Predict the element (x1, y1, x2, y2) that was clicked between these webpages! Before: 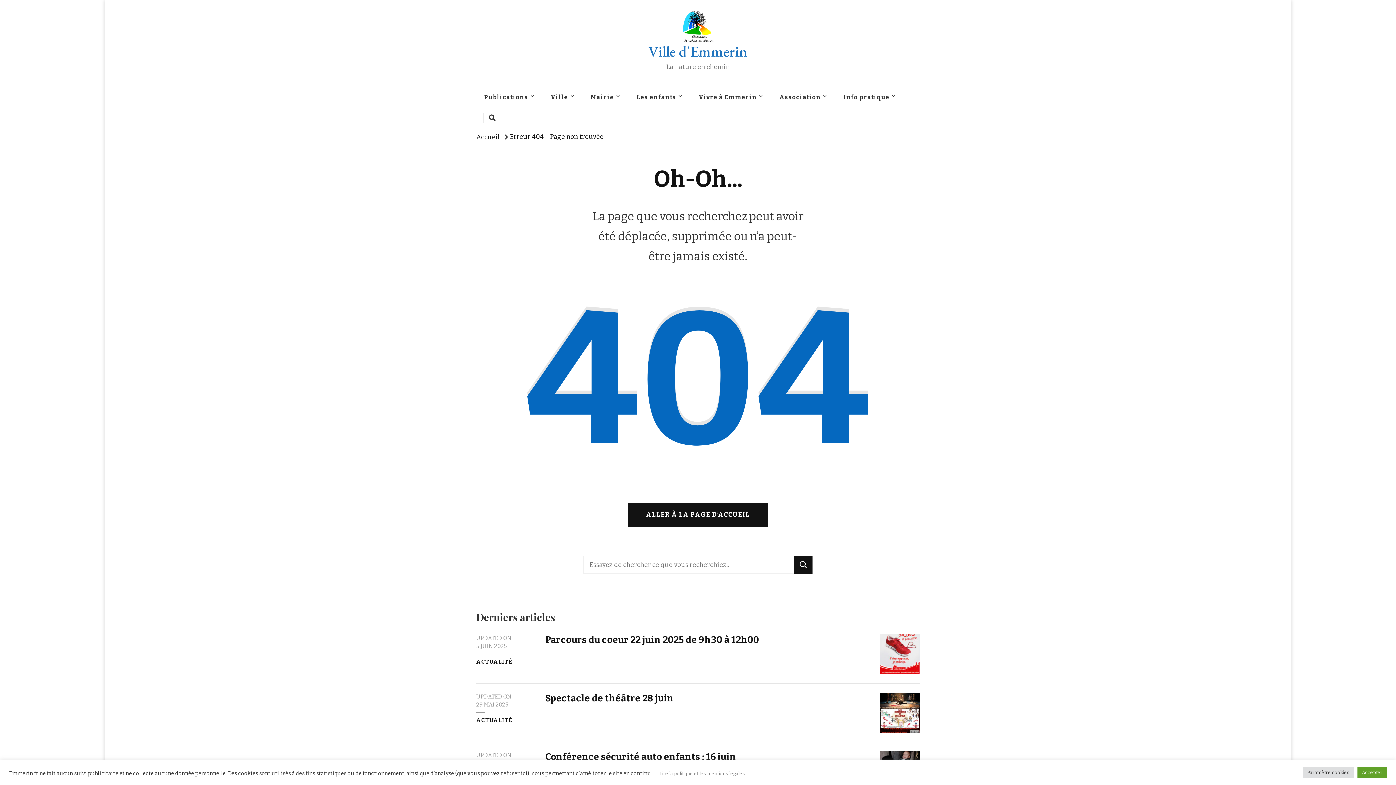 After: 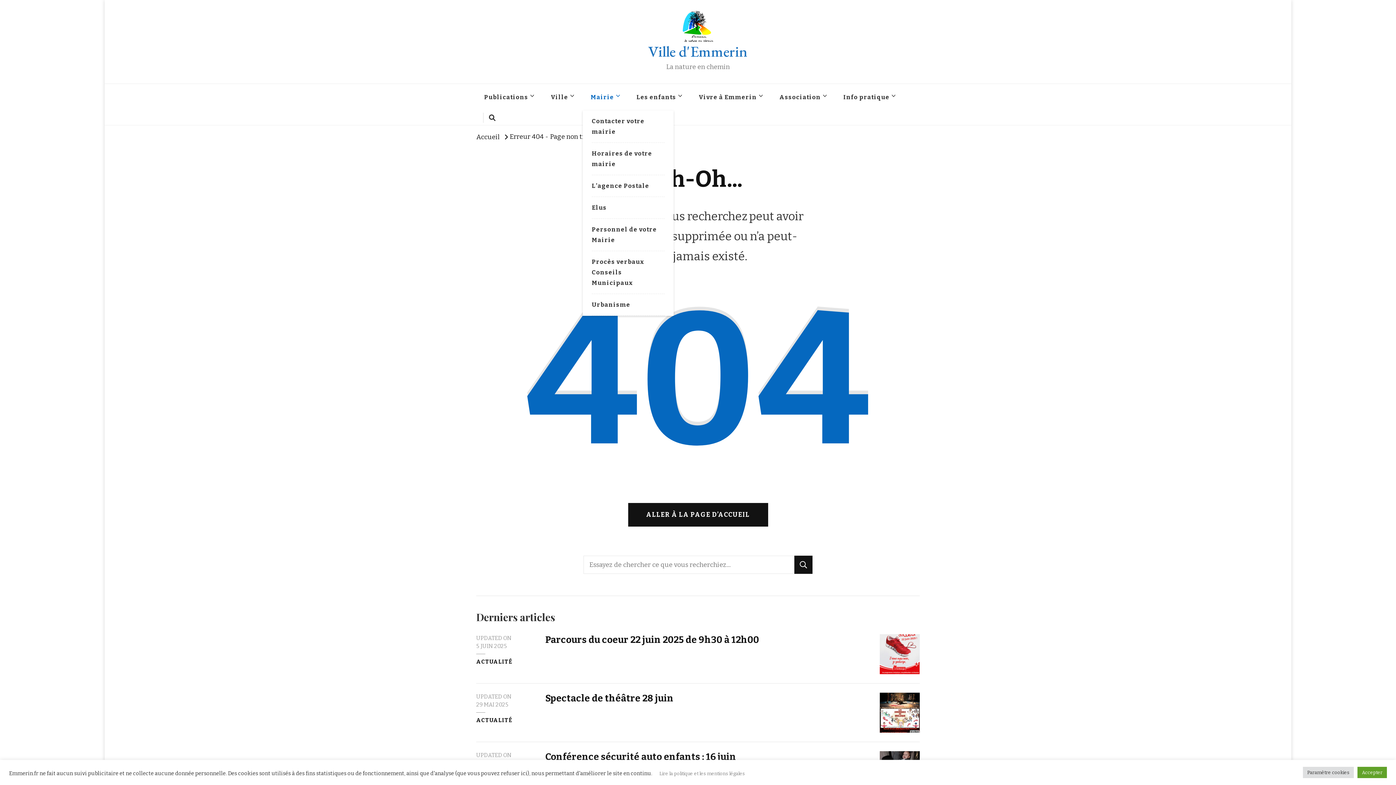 Action: label: Mairie bbox: (582, 84, 626, 110)